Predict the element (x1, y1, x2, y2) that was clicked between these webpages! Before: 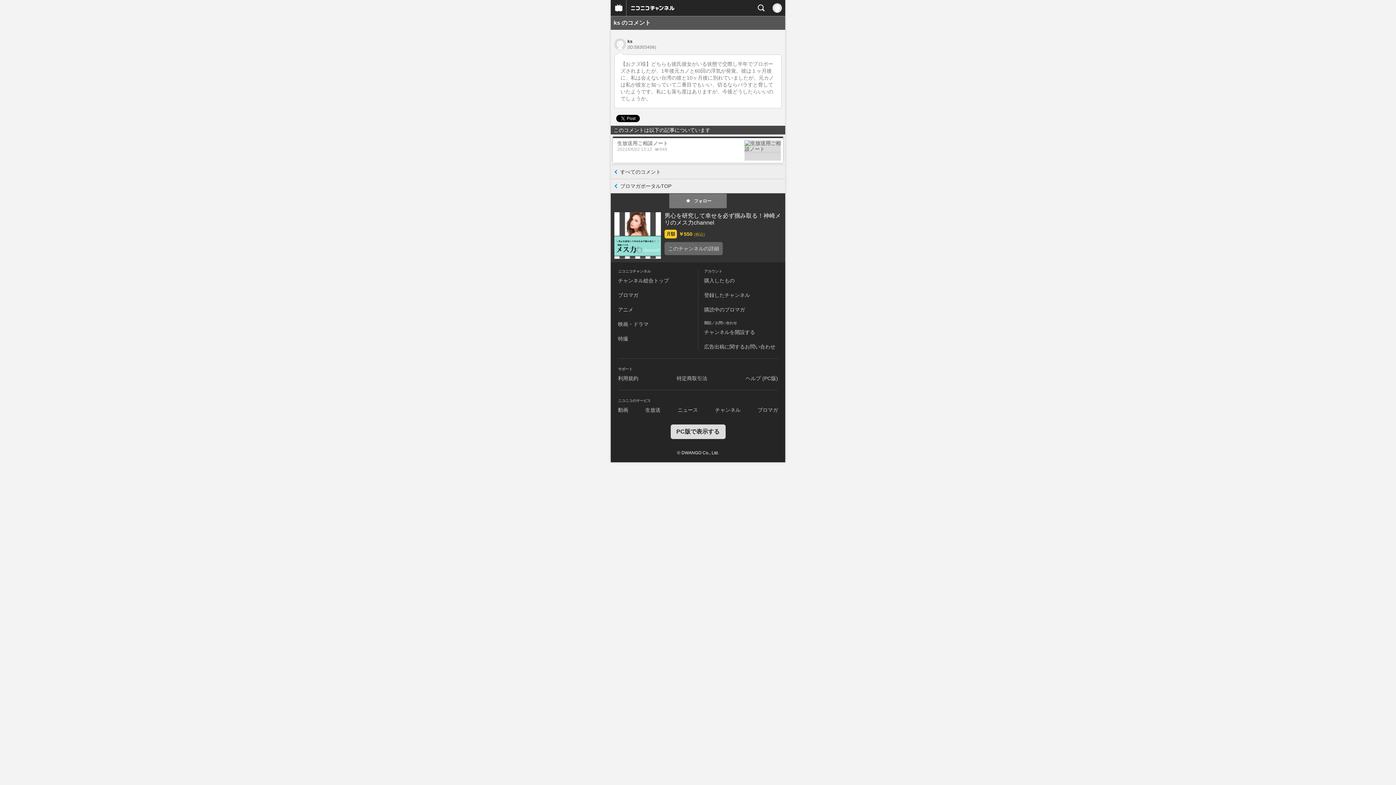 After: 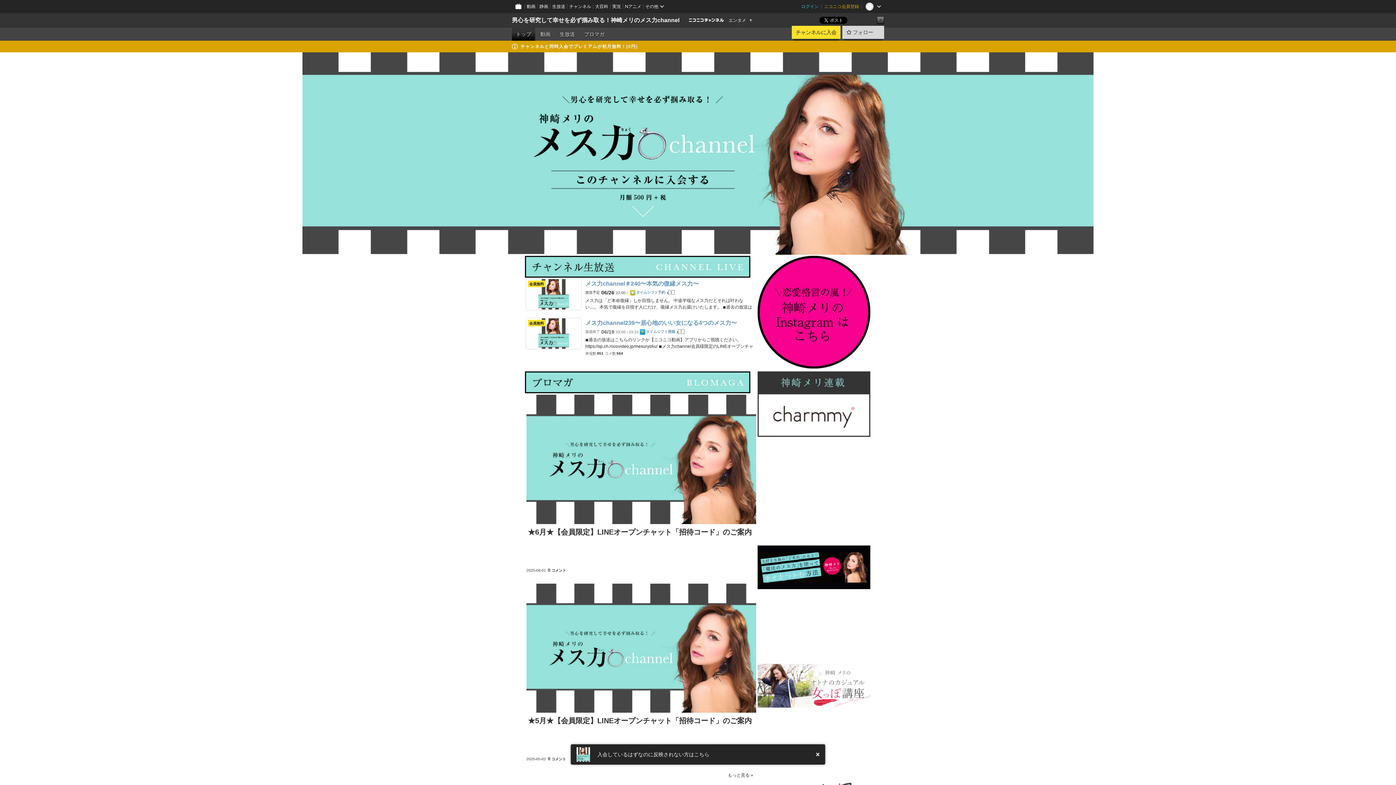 Action: label: このチャンネルの詳細 bbox: (664, 242, 722, 255)